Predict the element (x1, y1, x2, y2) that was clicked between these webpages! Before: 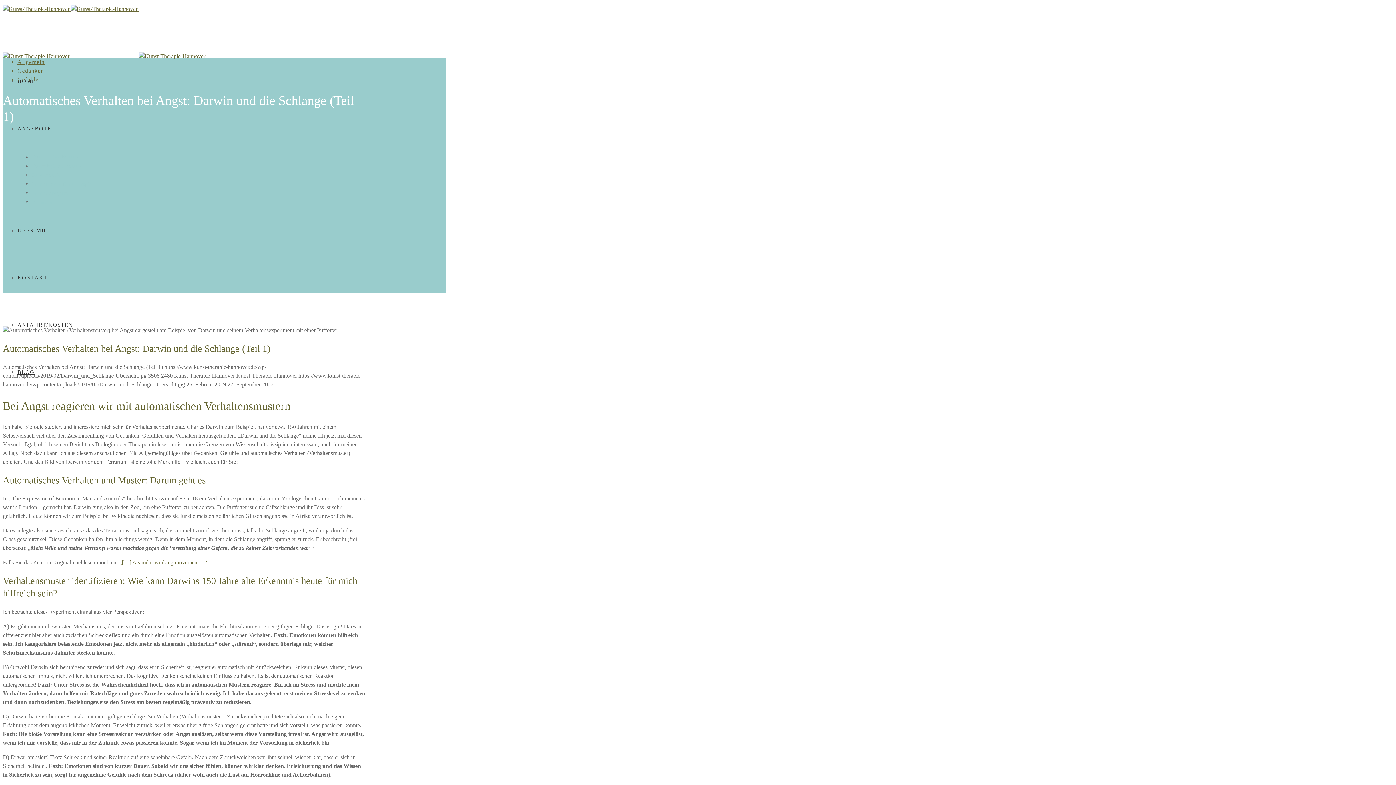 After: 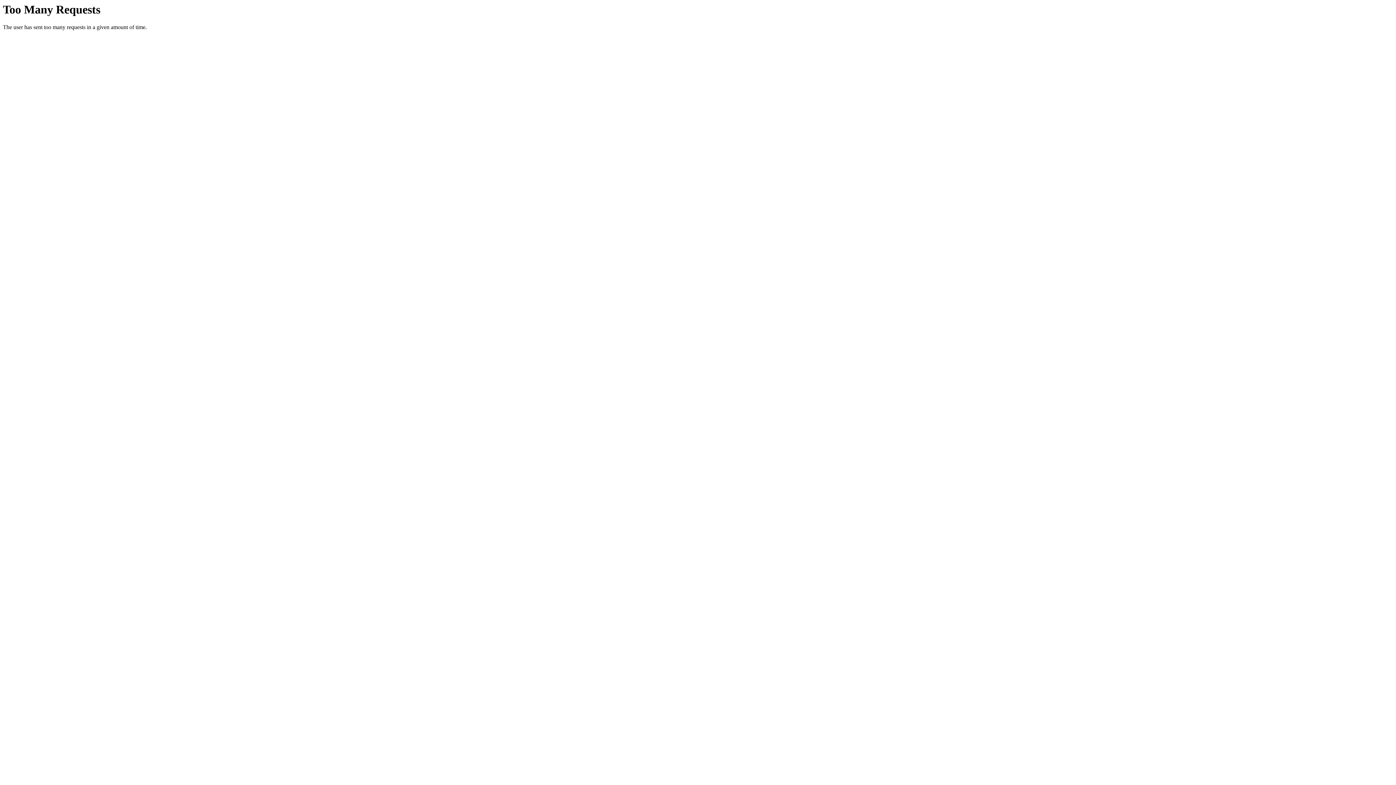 Action: bbox: (17, 67, 44, 73) label: Gedanken